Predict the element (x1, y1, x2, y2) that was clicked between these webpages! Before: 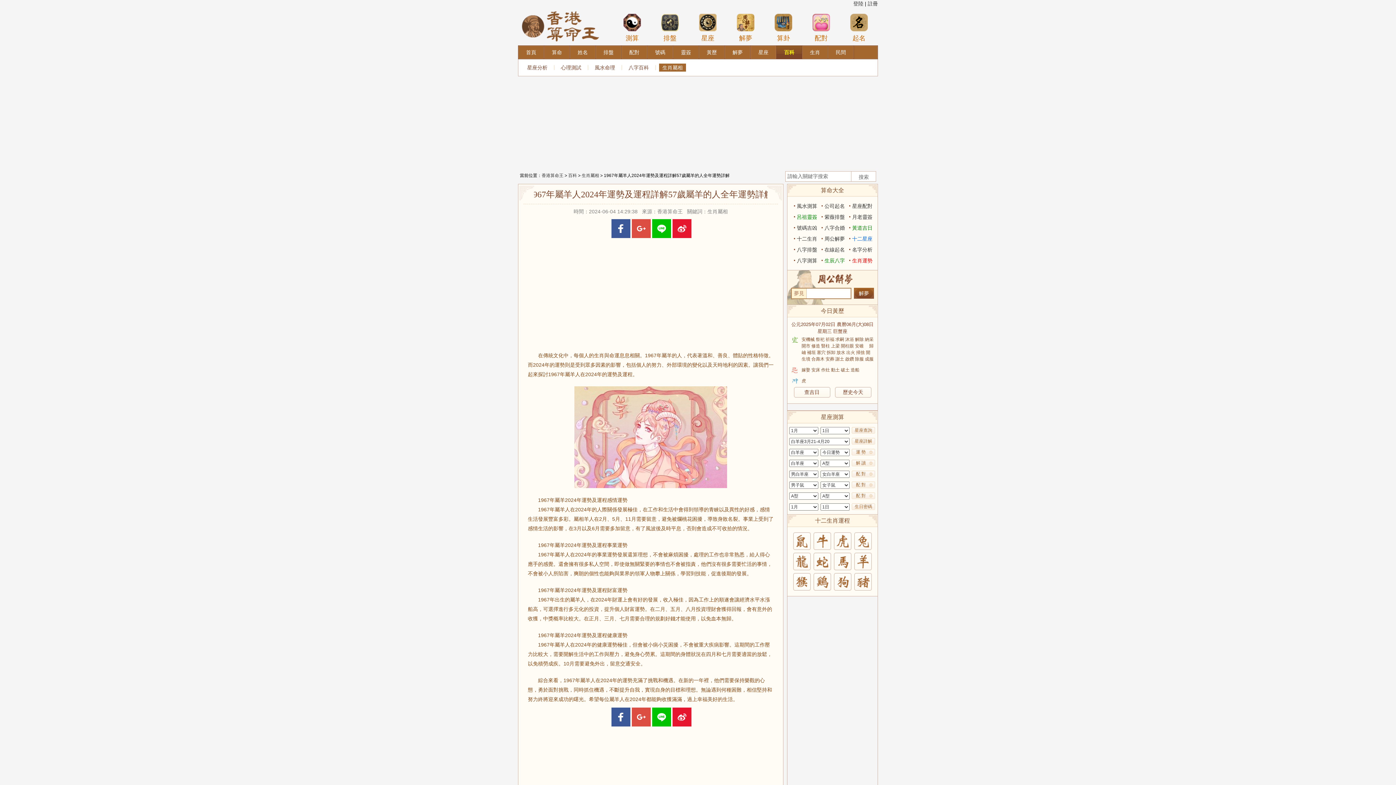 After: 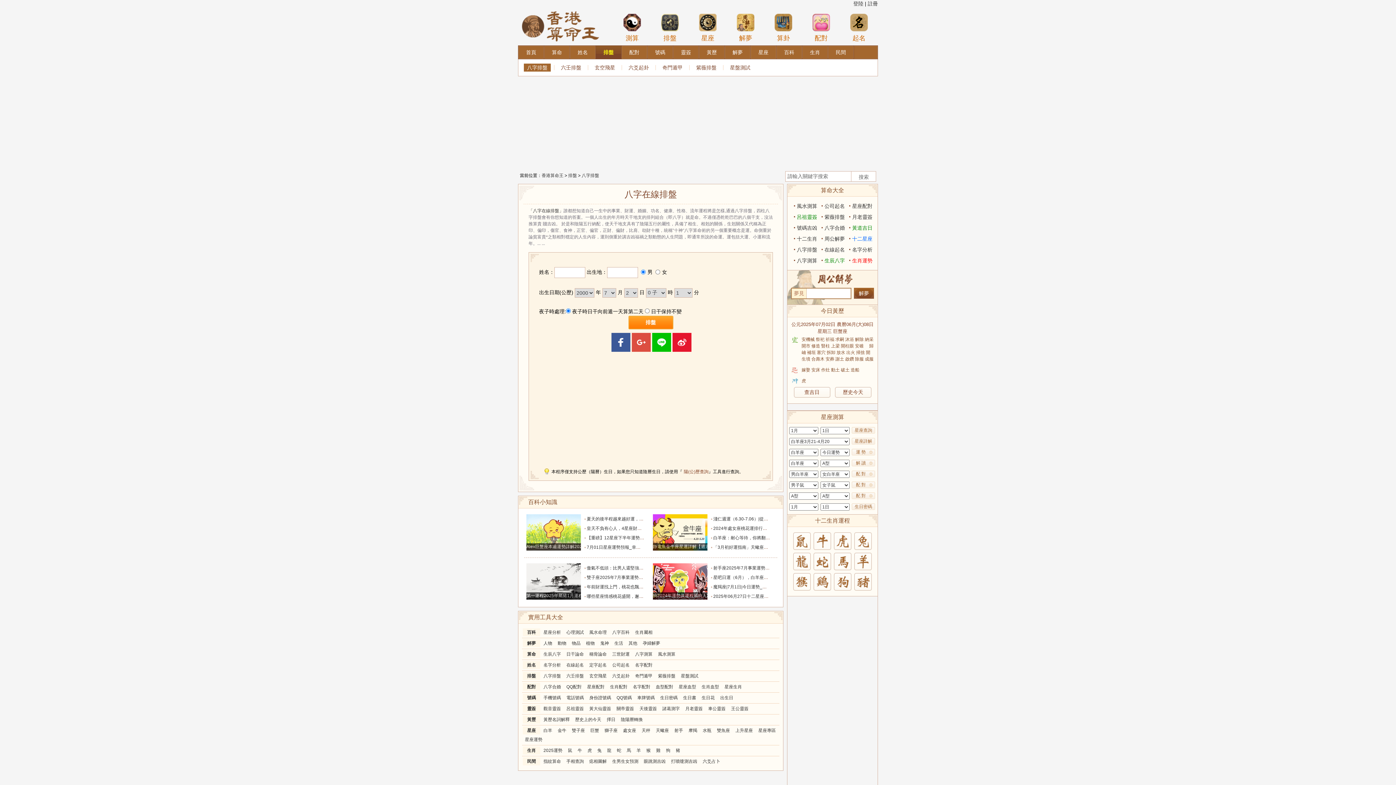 Action: label: 八字排盤 bbox: (797, 246, 817, 252)